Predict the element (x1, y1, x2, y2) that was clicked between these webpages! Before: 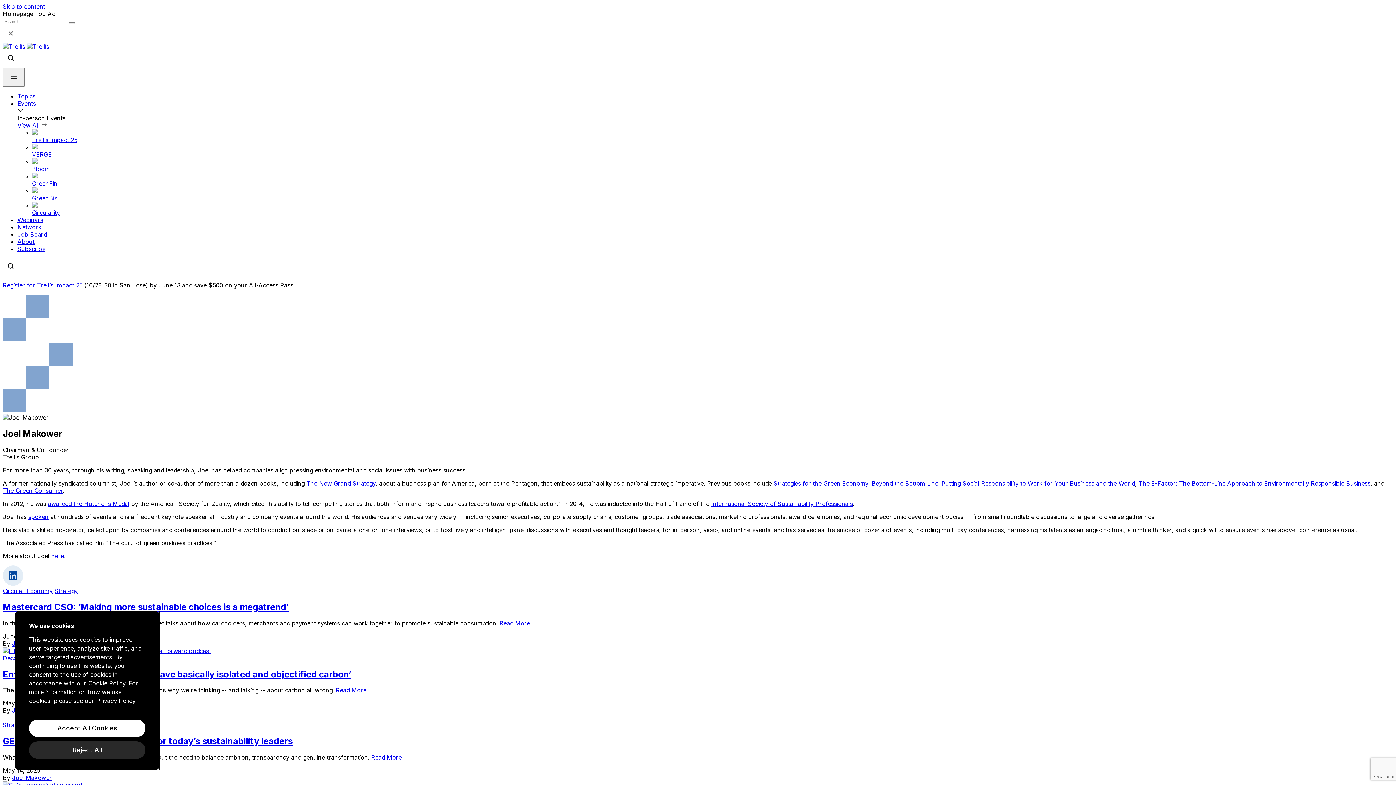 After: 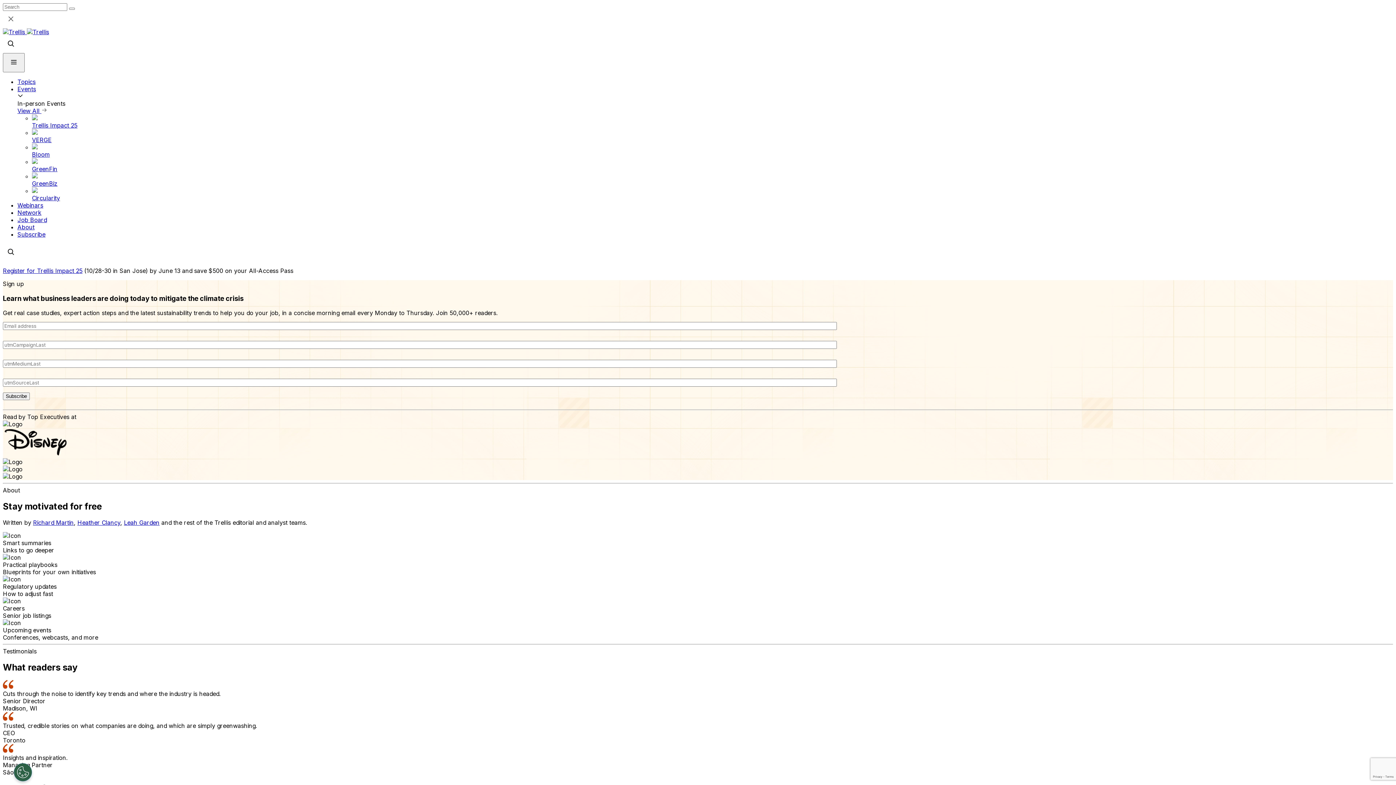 Action: bbox: (17, 245, 45, 252) label: Subscribe